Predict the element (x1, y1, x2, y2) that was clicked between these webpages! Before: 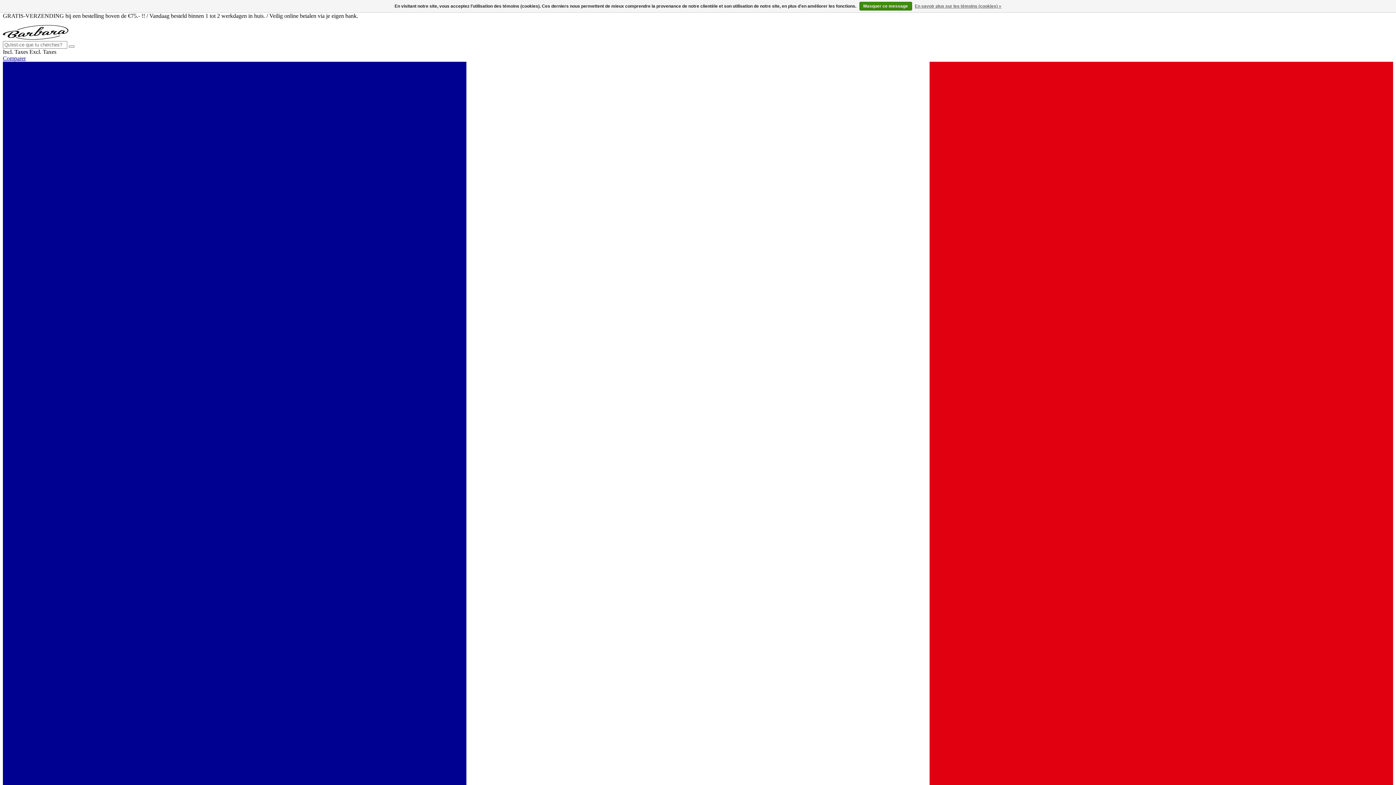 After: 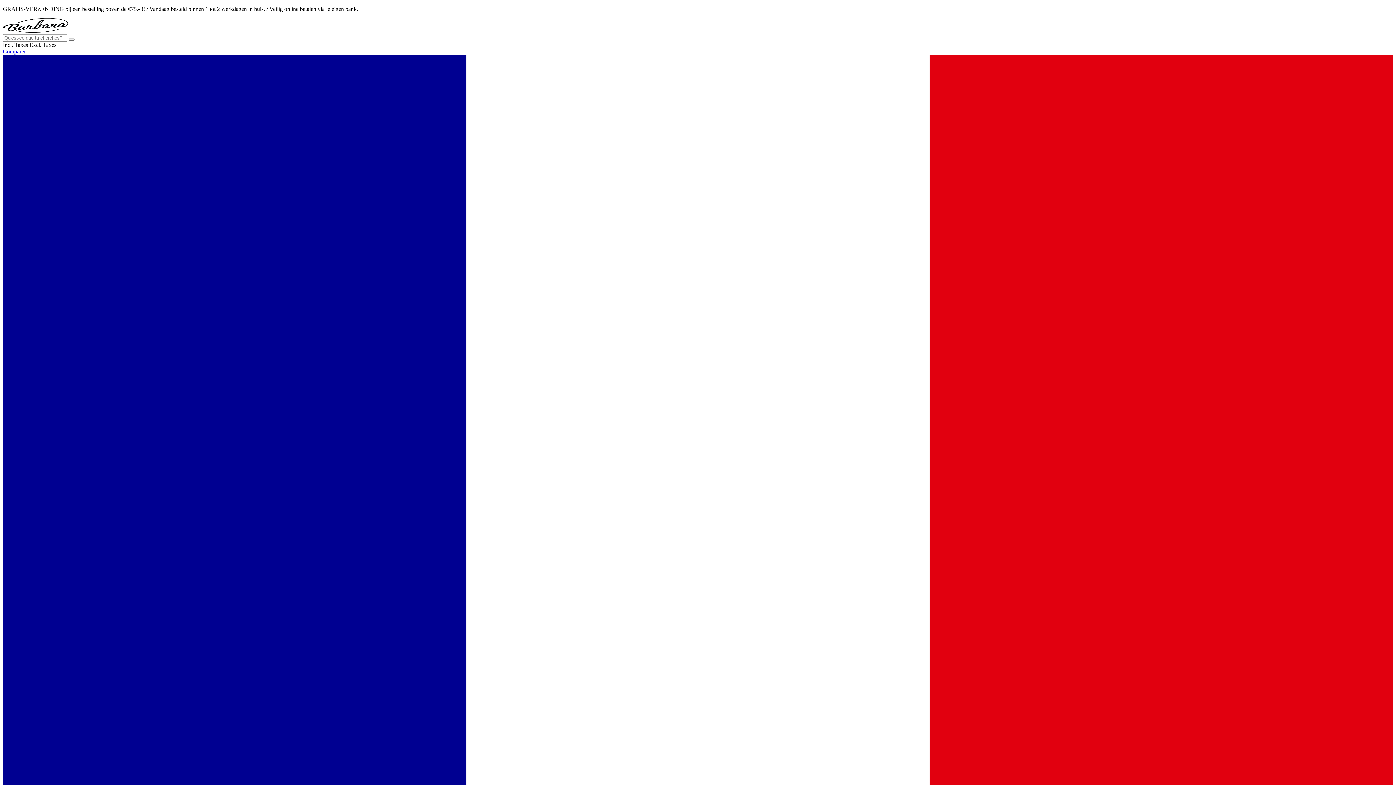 Action: bbox: (859, 1, 912, 10) label: Masquer ce message